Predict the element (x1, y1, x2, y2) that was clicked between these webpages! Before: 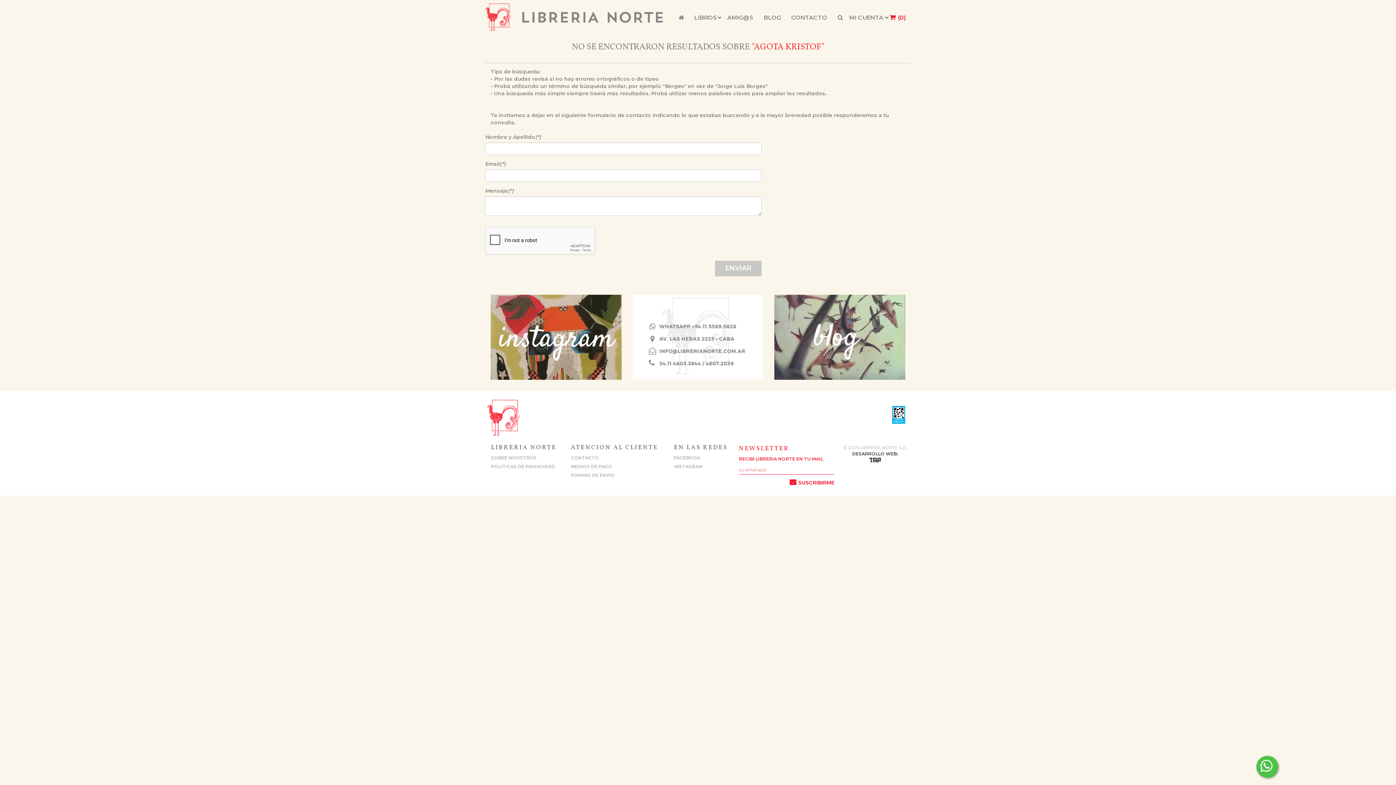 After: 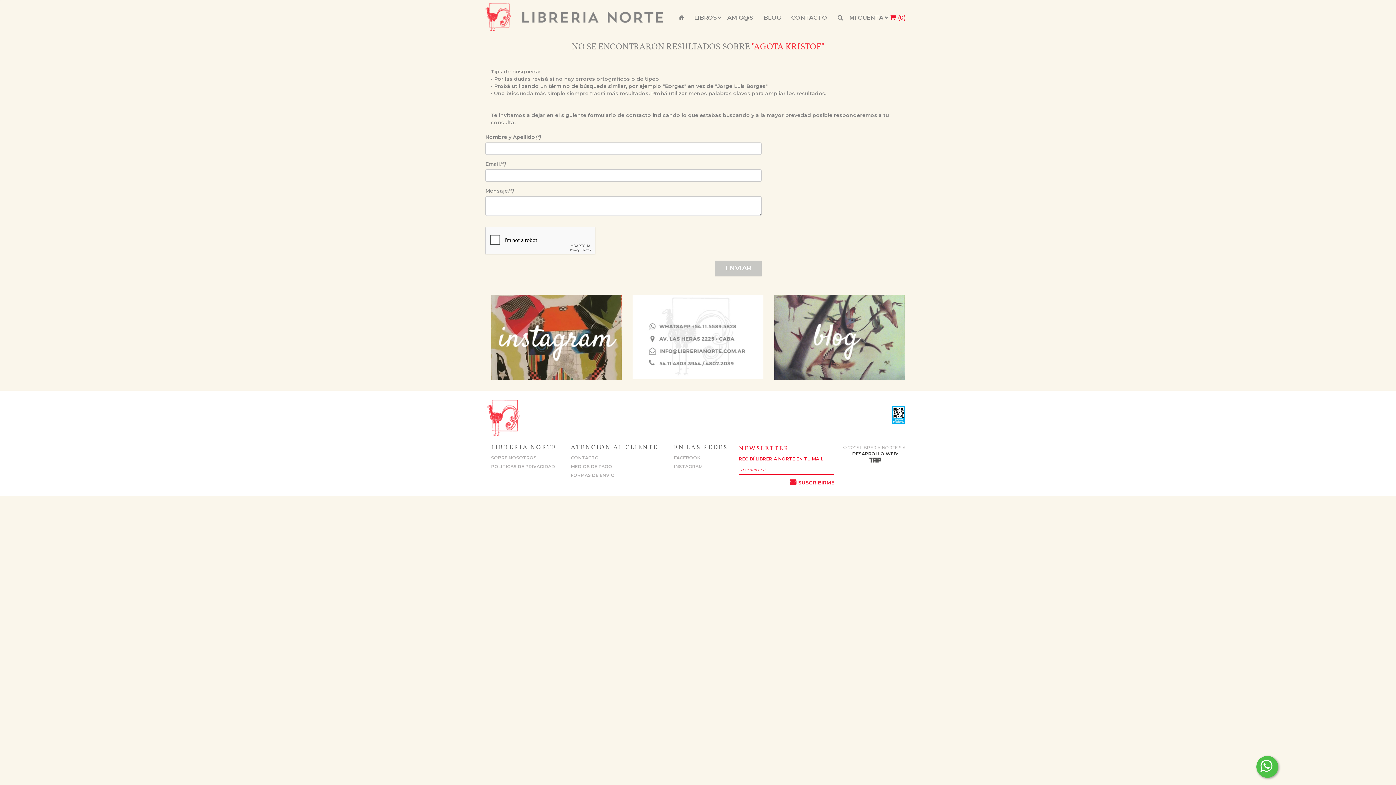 Action: bbox: (674, 462, 730, 471) label: INSTAGRAM